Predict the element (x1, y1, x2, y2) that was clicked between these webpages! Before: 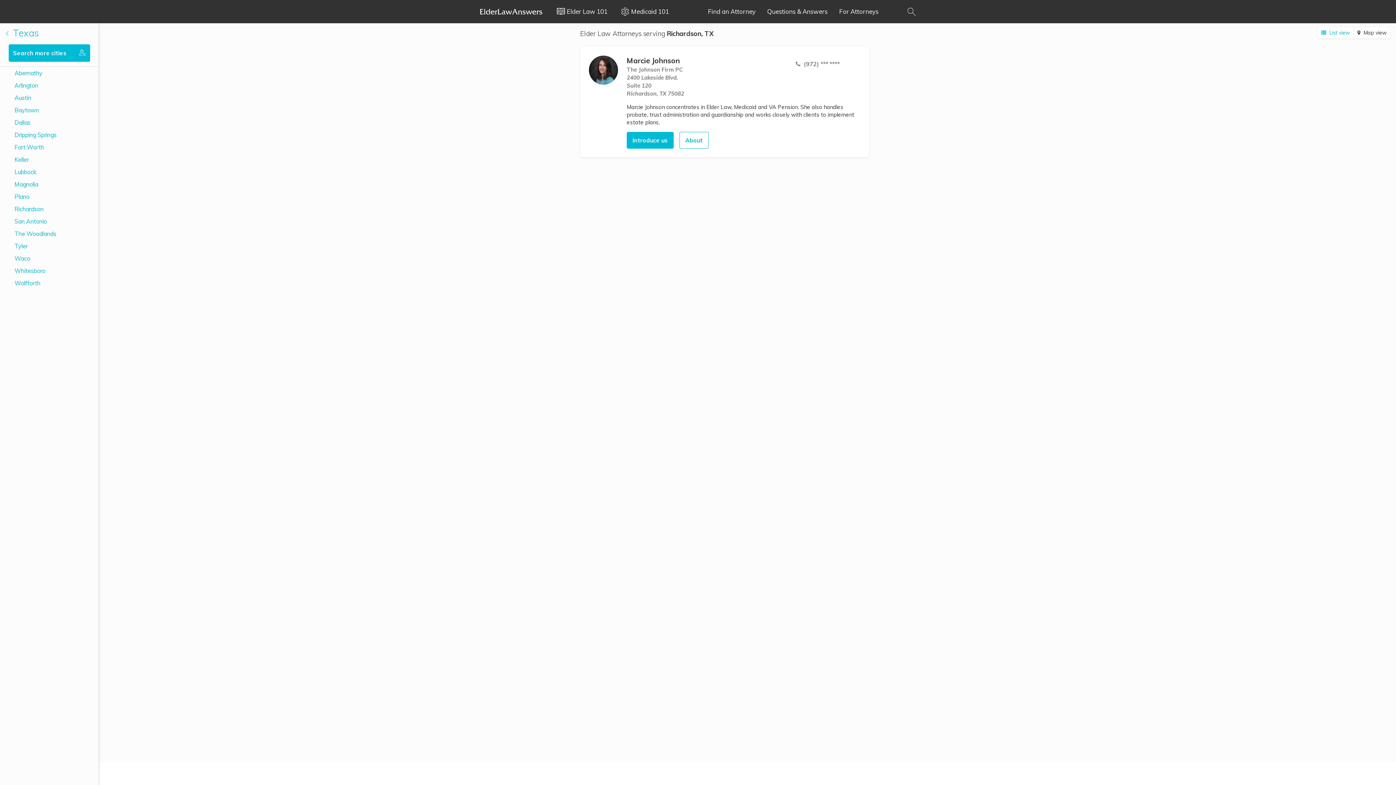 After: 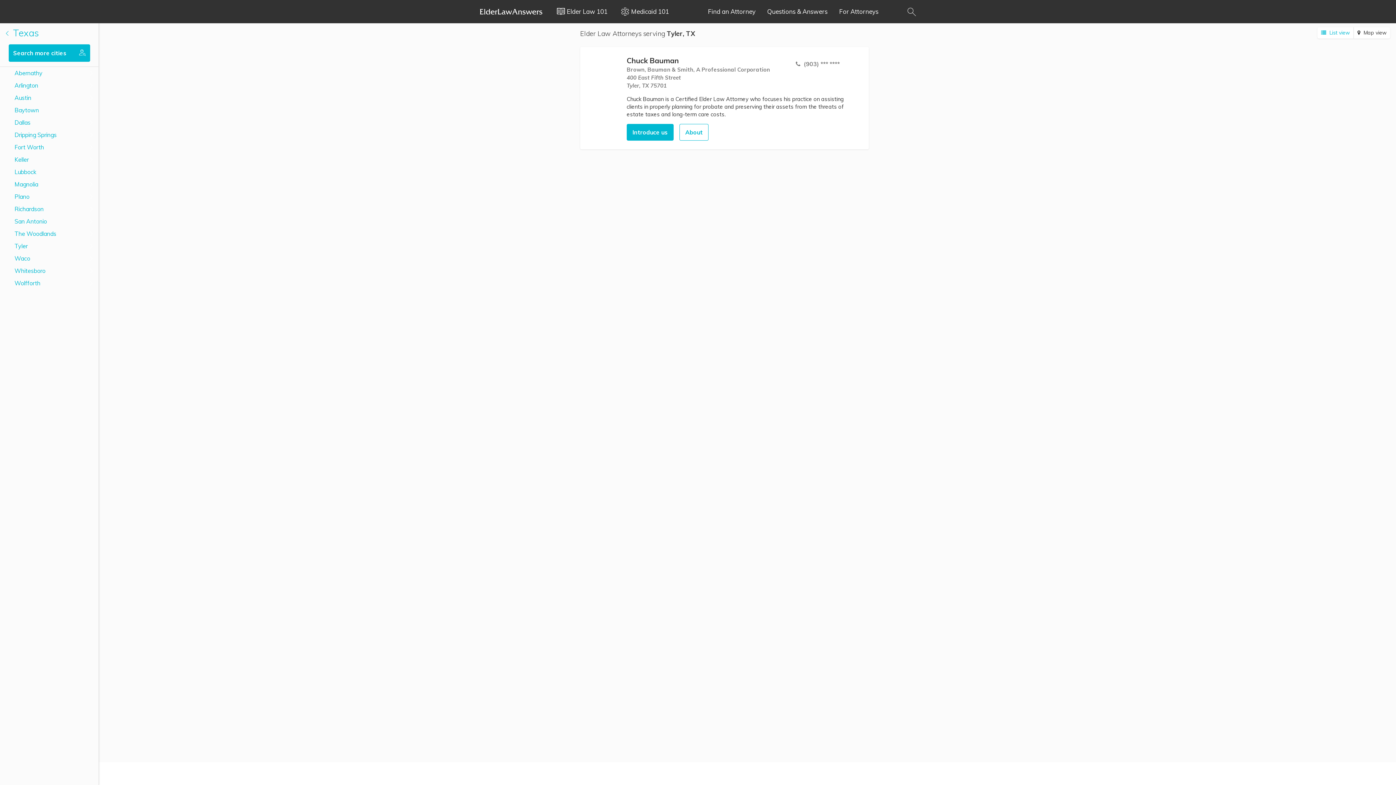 Action: bbox: (0, 240, 98, 252) label: Tyler